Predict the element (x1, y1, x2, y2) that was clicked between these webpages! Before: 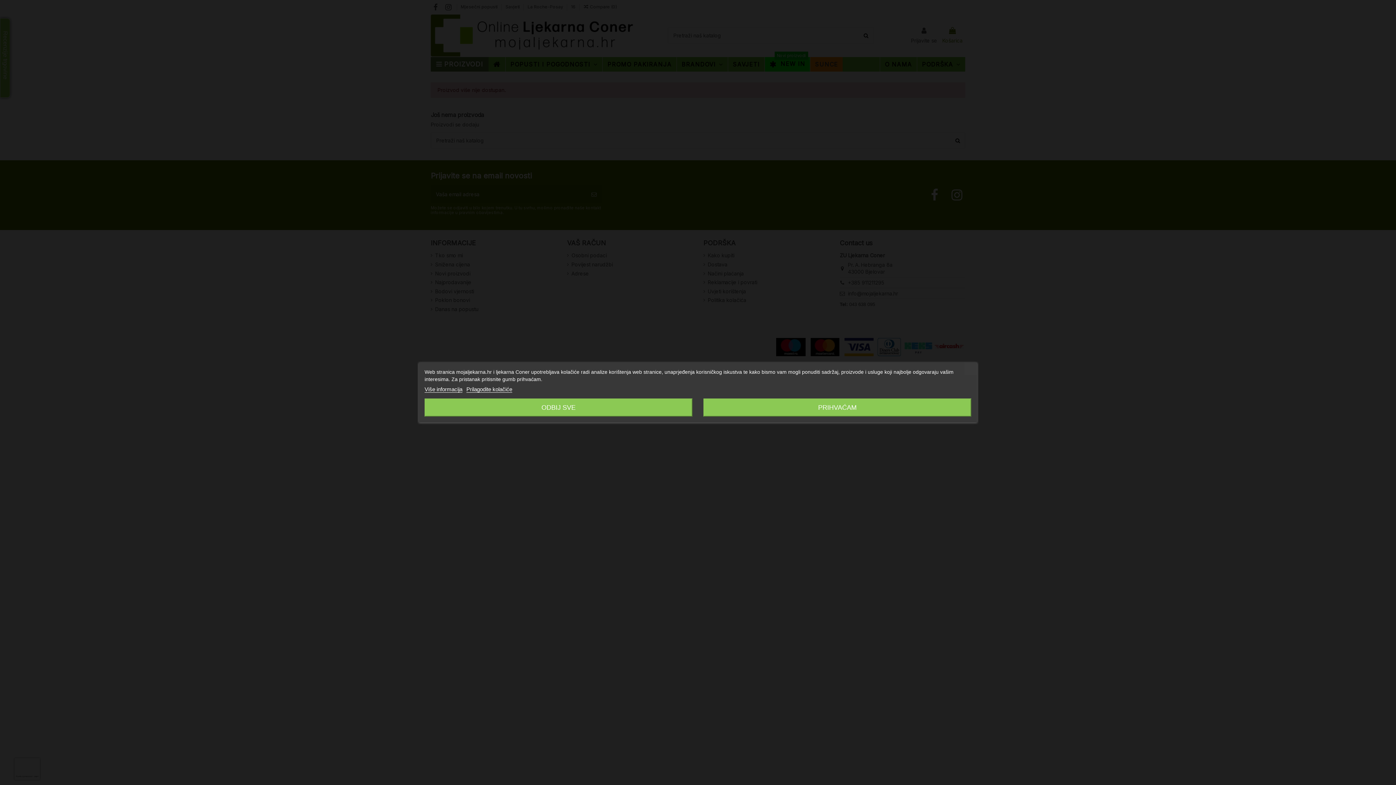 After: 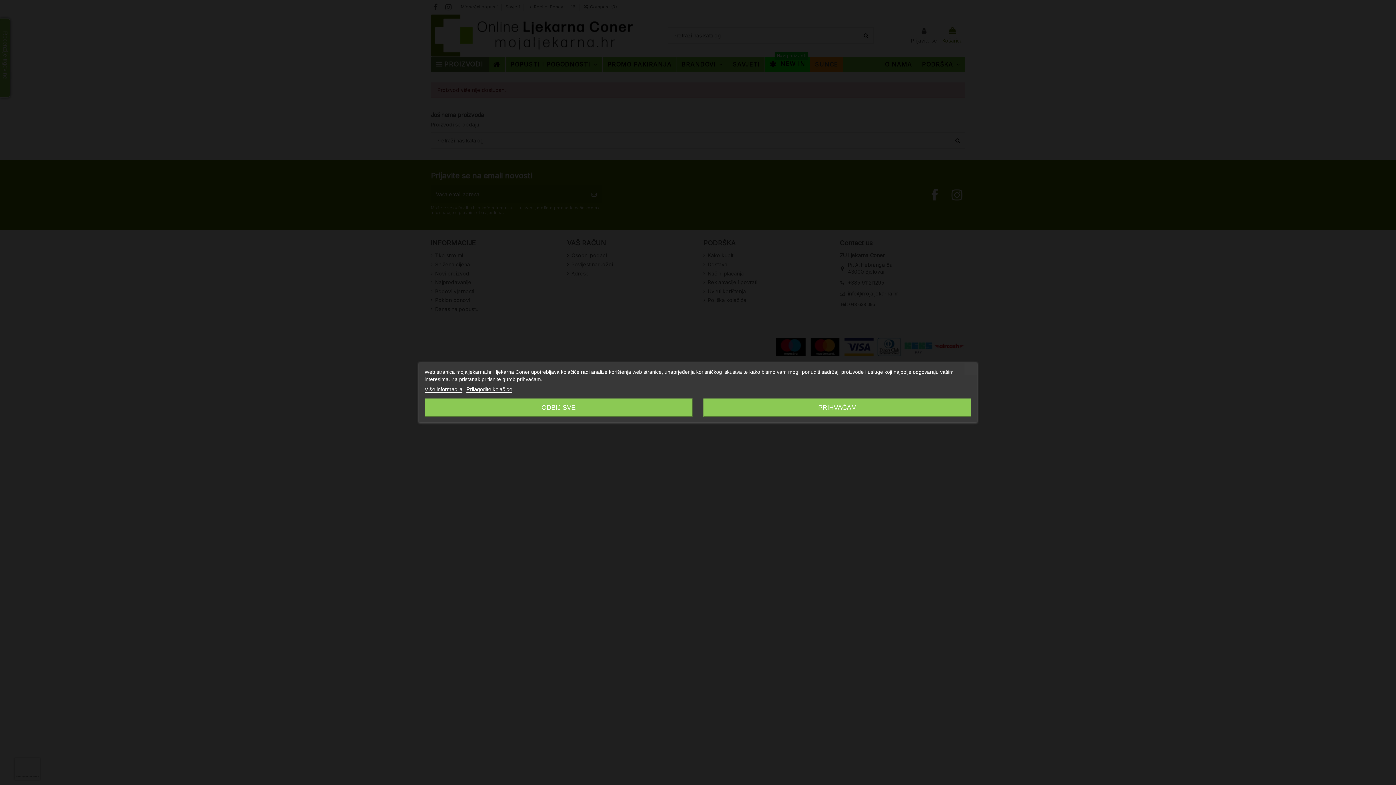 Action: label: Više informacija bbox: (424, 386, 462, 392)